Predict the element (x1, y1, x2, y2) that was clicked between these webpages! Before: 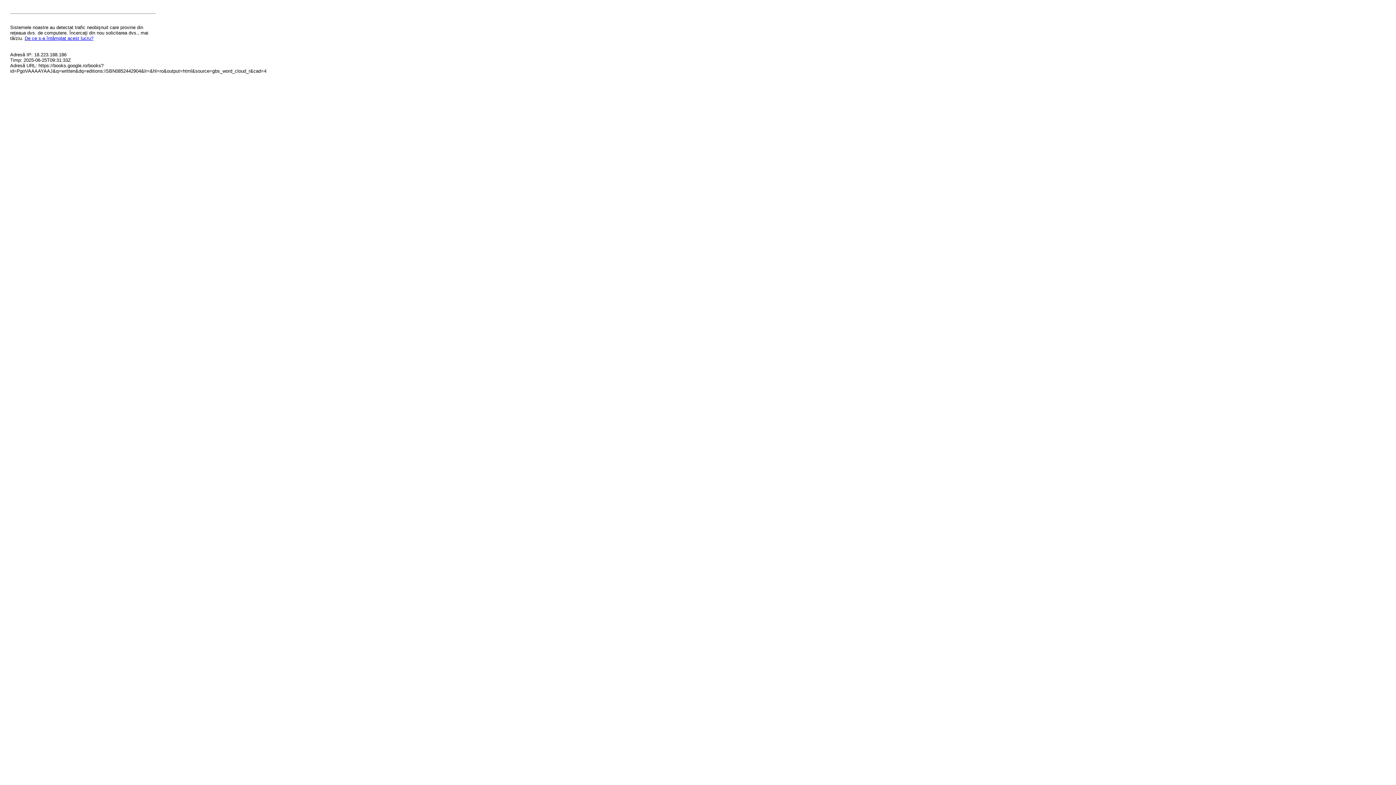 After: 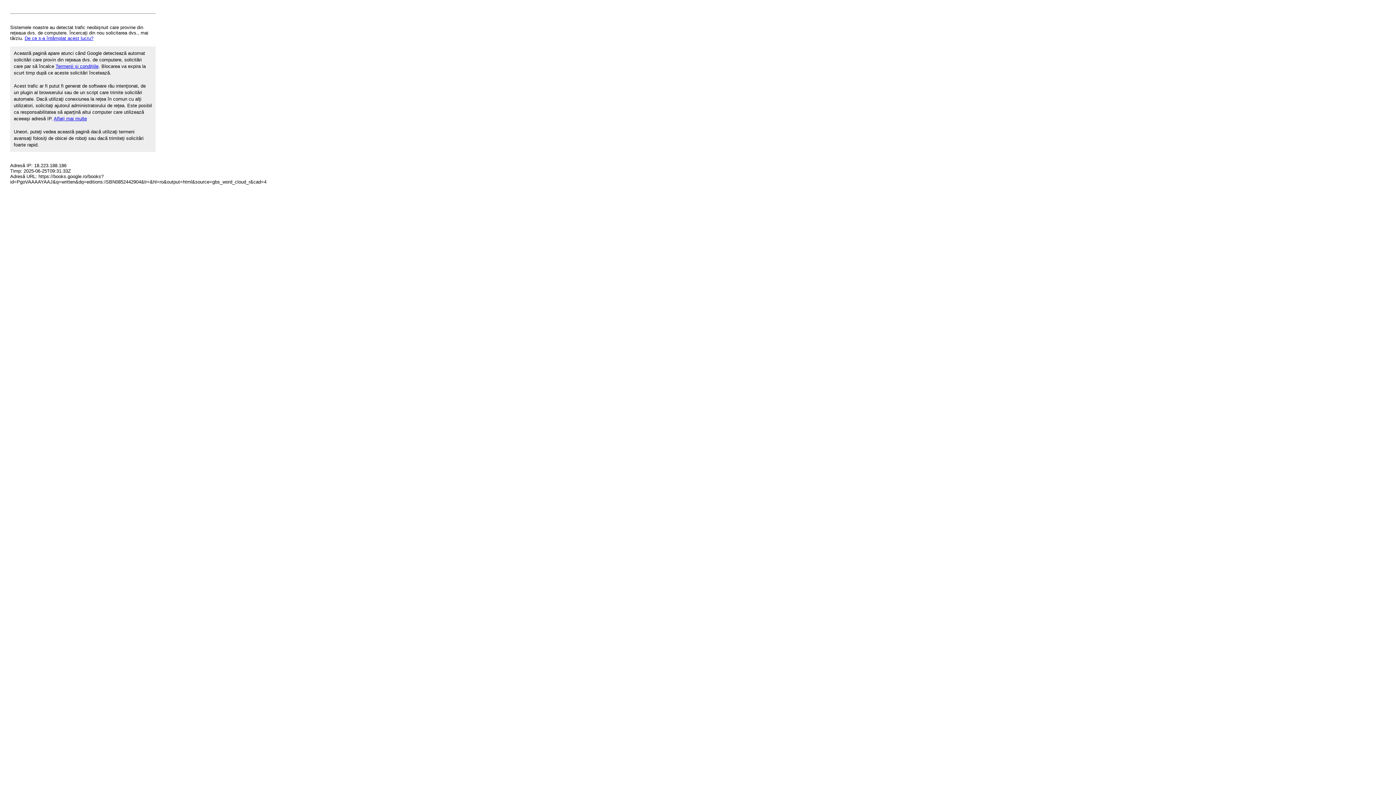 Action: bbox: (24, 35, 93, 41) label: De ce s-a întâmplat acest lucru?